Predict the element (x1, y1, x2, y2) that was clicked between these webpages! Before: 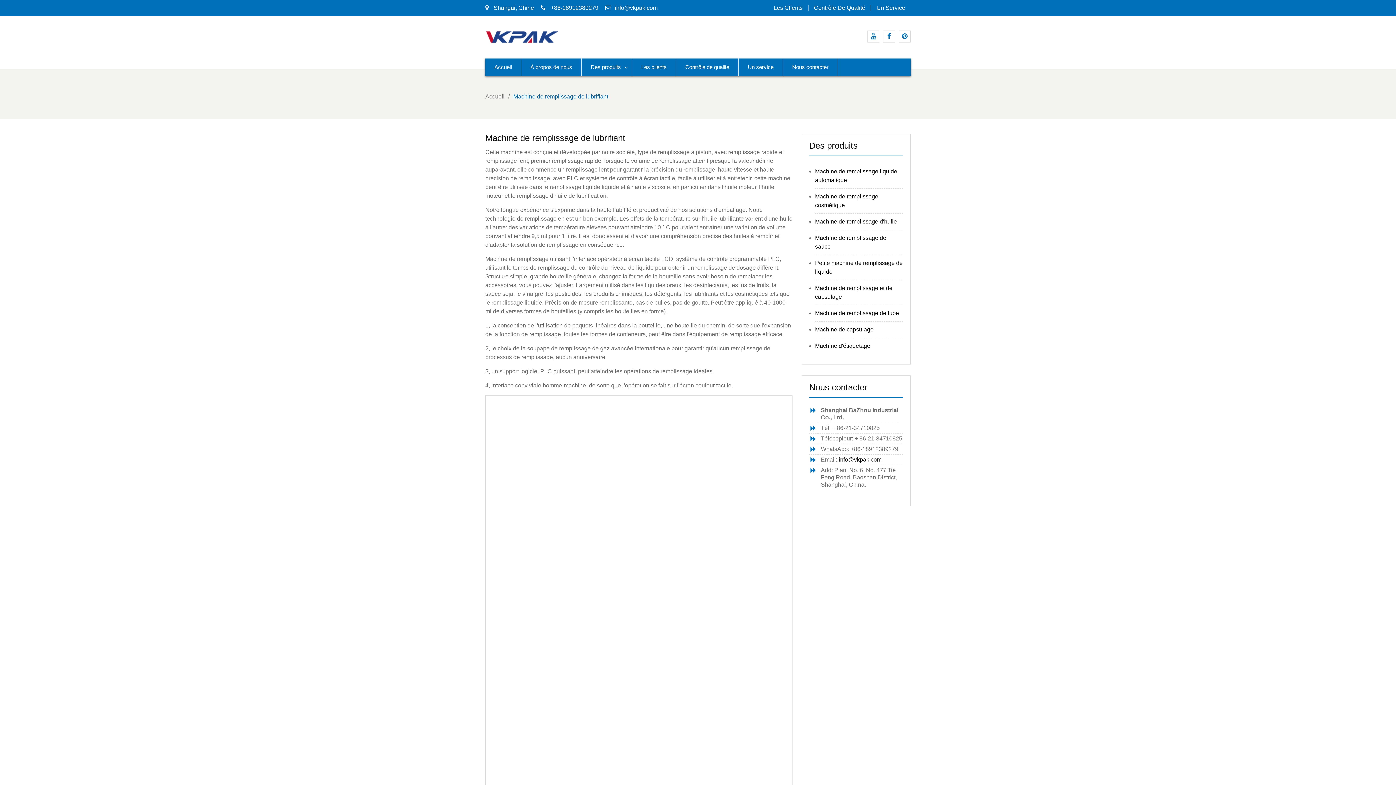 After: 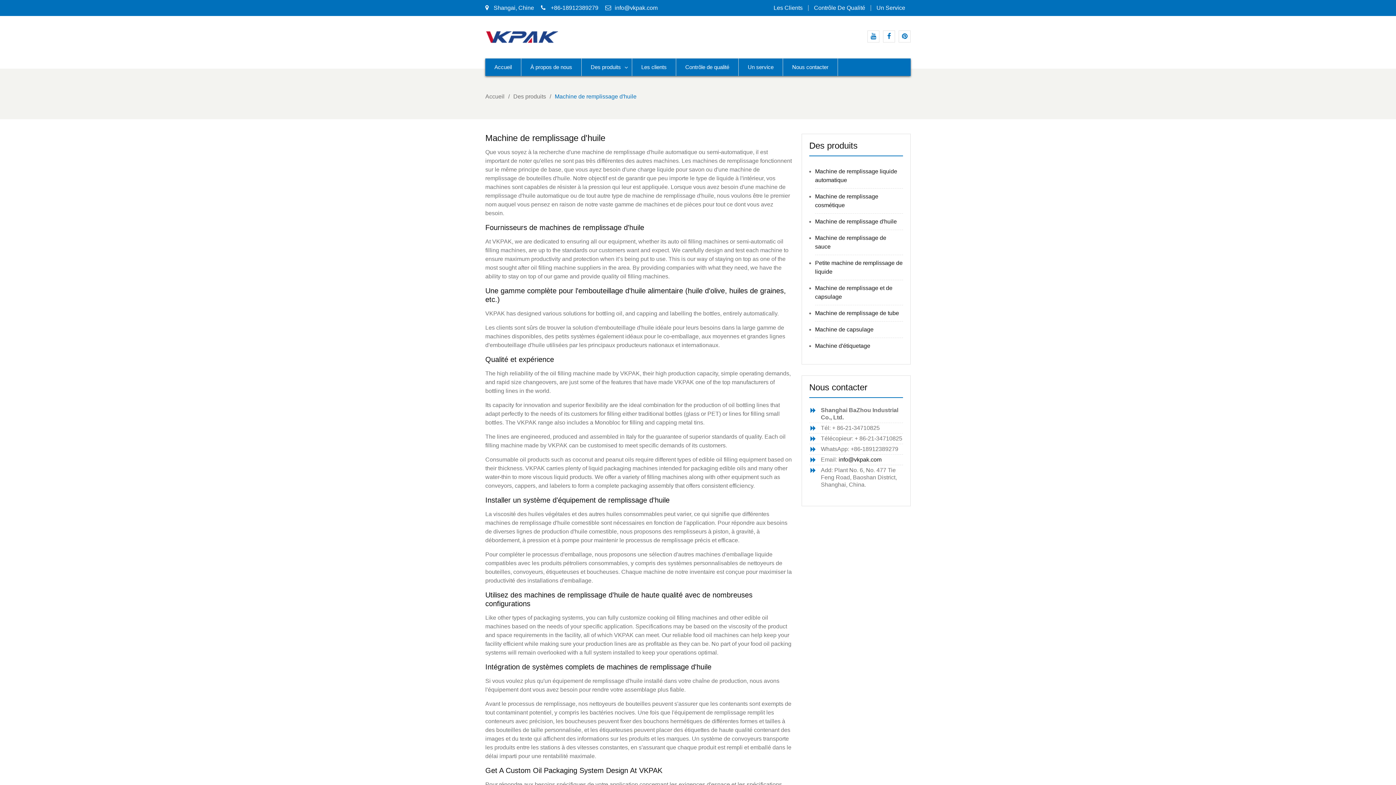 Action: bbox: (815, 218, 897, 224) label: Machine de remplissage d'huile